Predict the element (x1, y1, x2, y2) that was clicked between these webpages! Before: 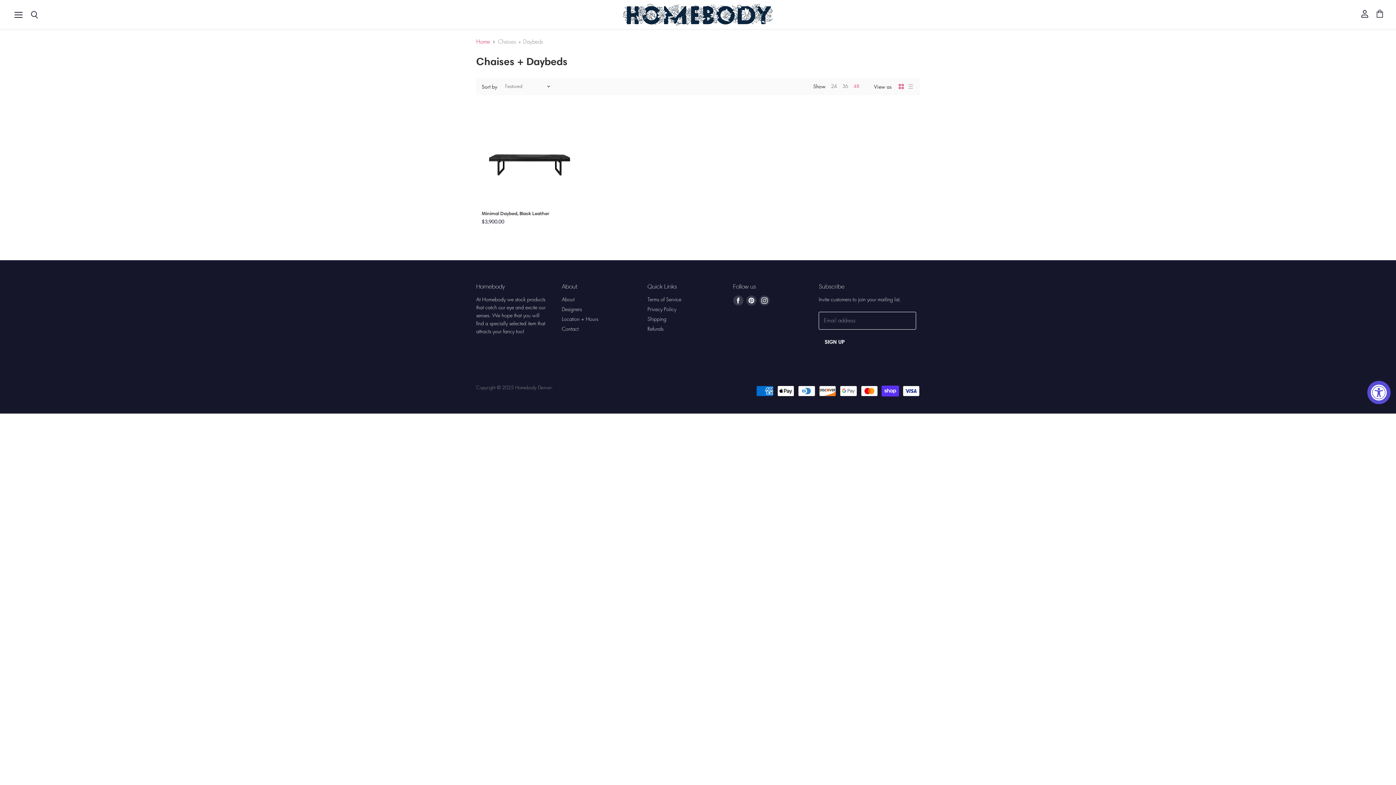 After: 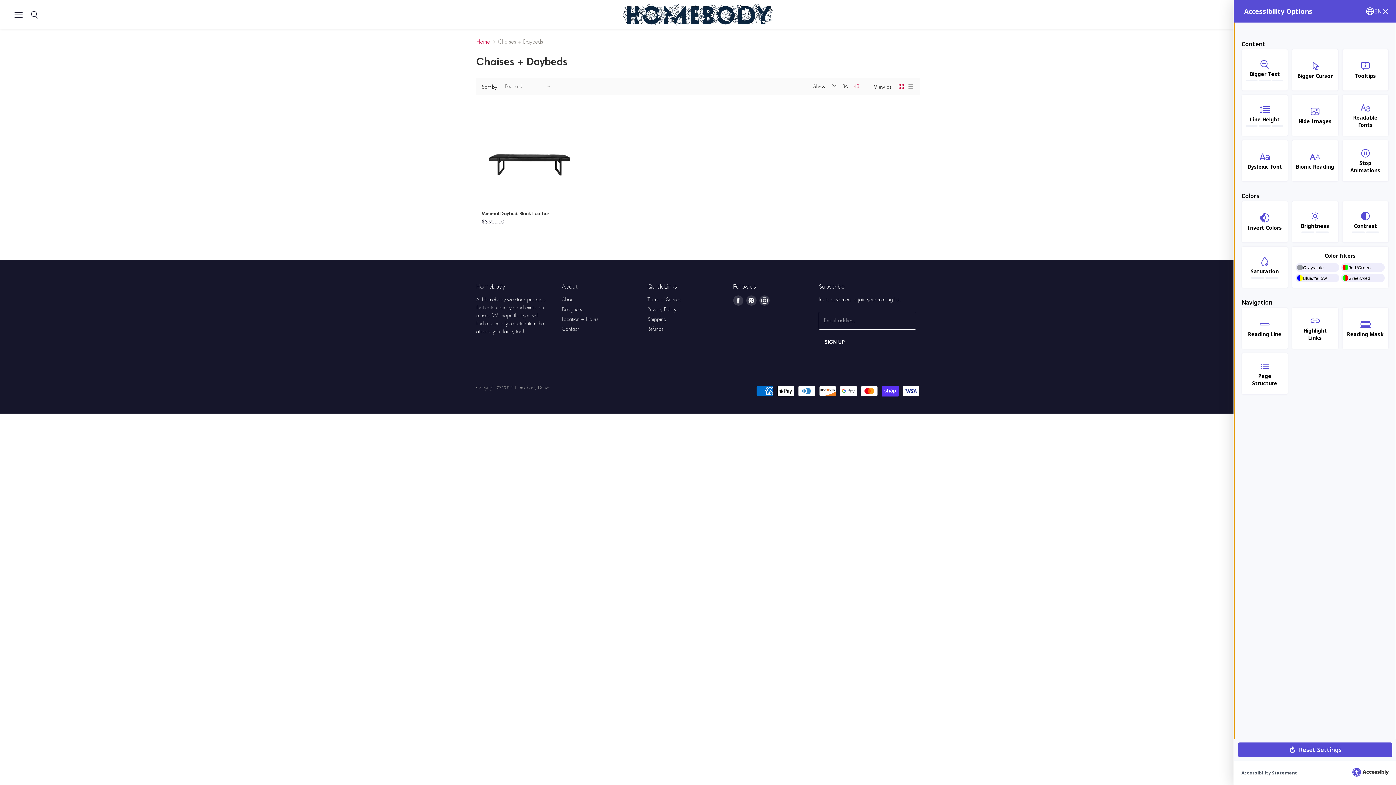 Action: label: Accessibility Widget, click to open bbox: (1367, 381, 1390, 404)